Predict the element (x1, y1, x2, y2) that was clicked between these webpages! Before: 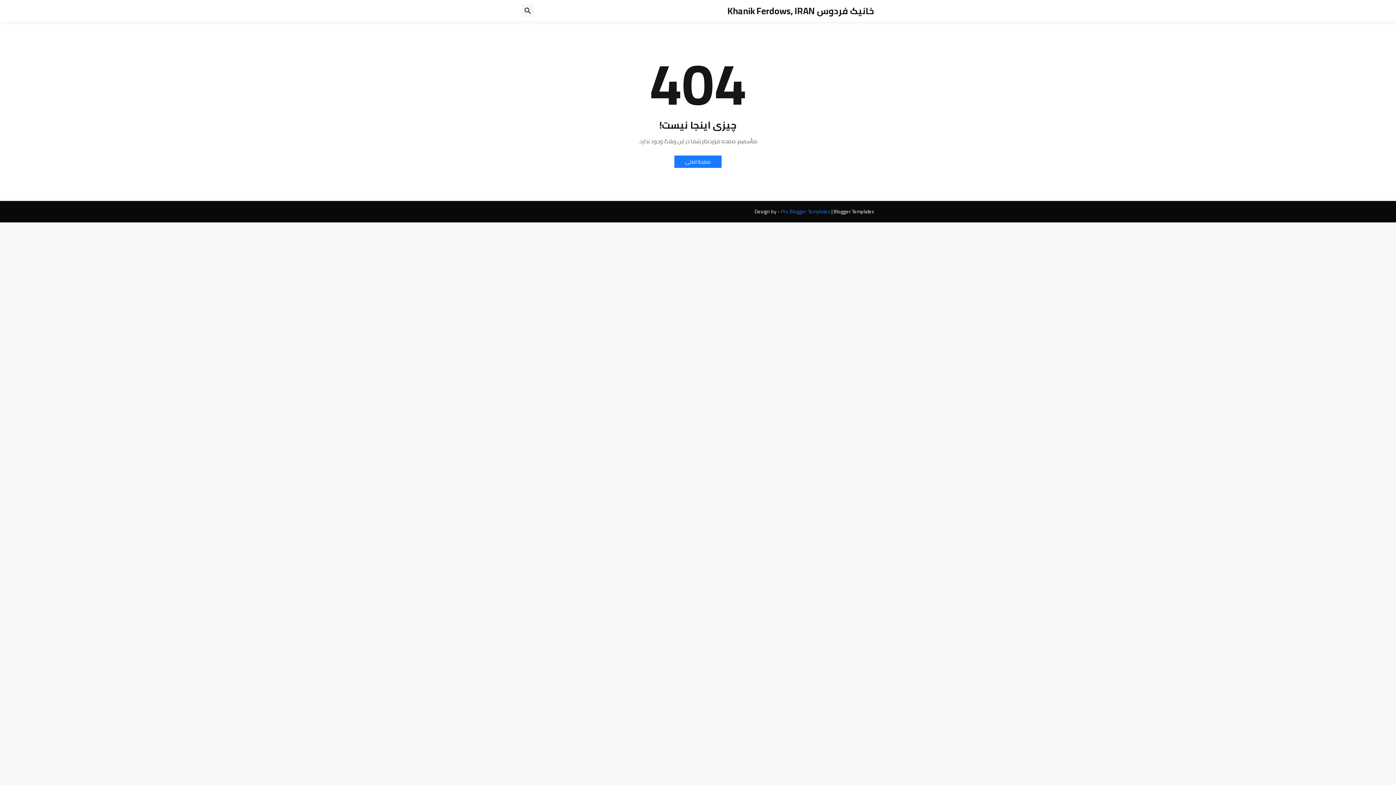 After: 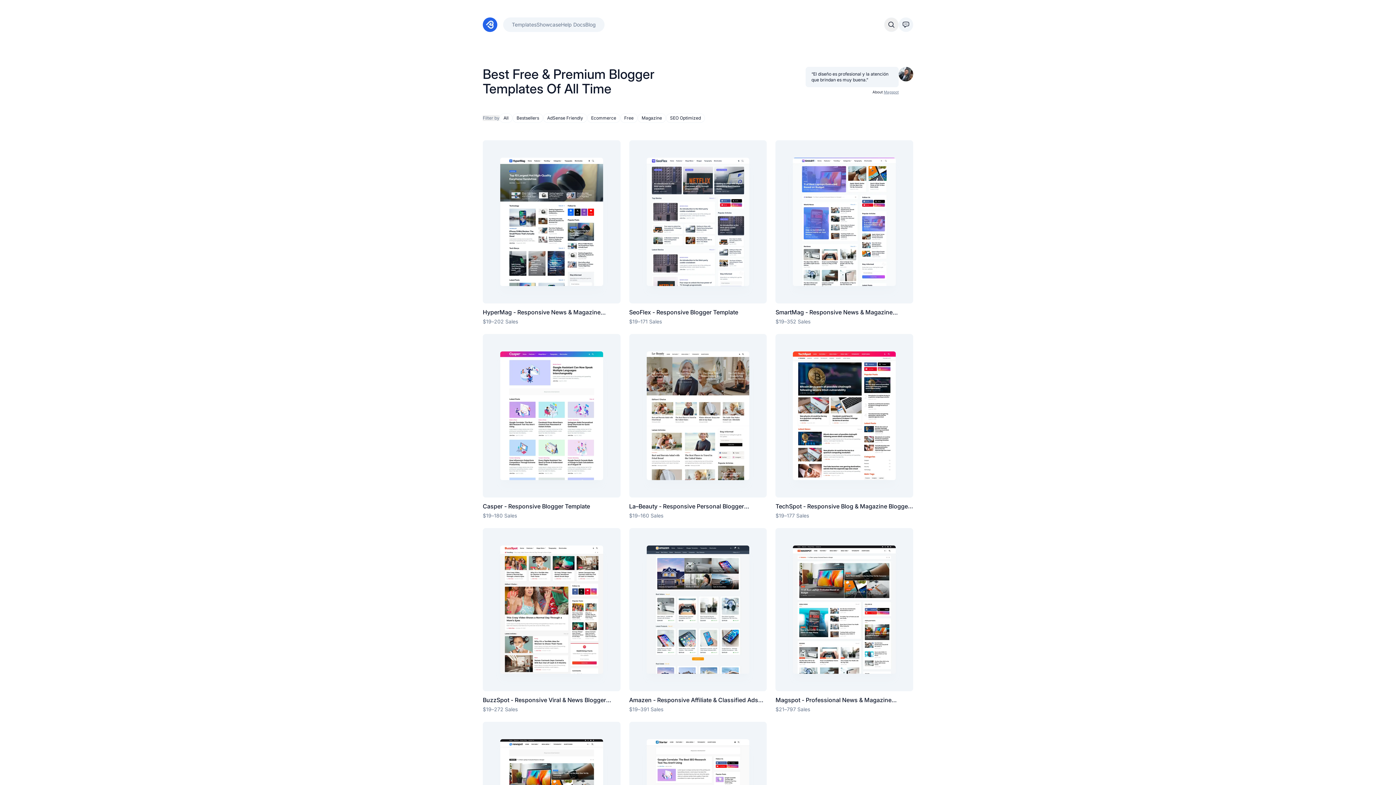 Action: bbox: (781, 206, 830, 216) label: Pro Blogger Templates